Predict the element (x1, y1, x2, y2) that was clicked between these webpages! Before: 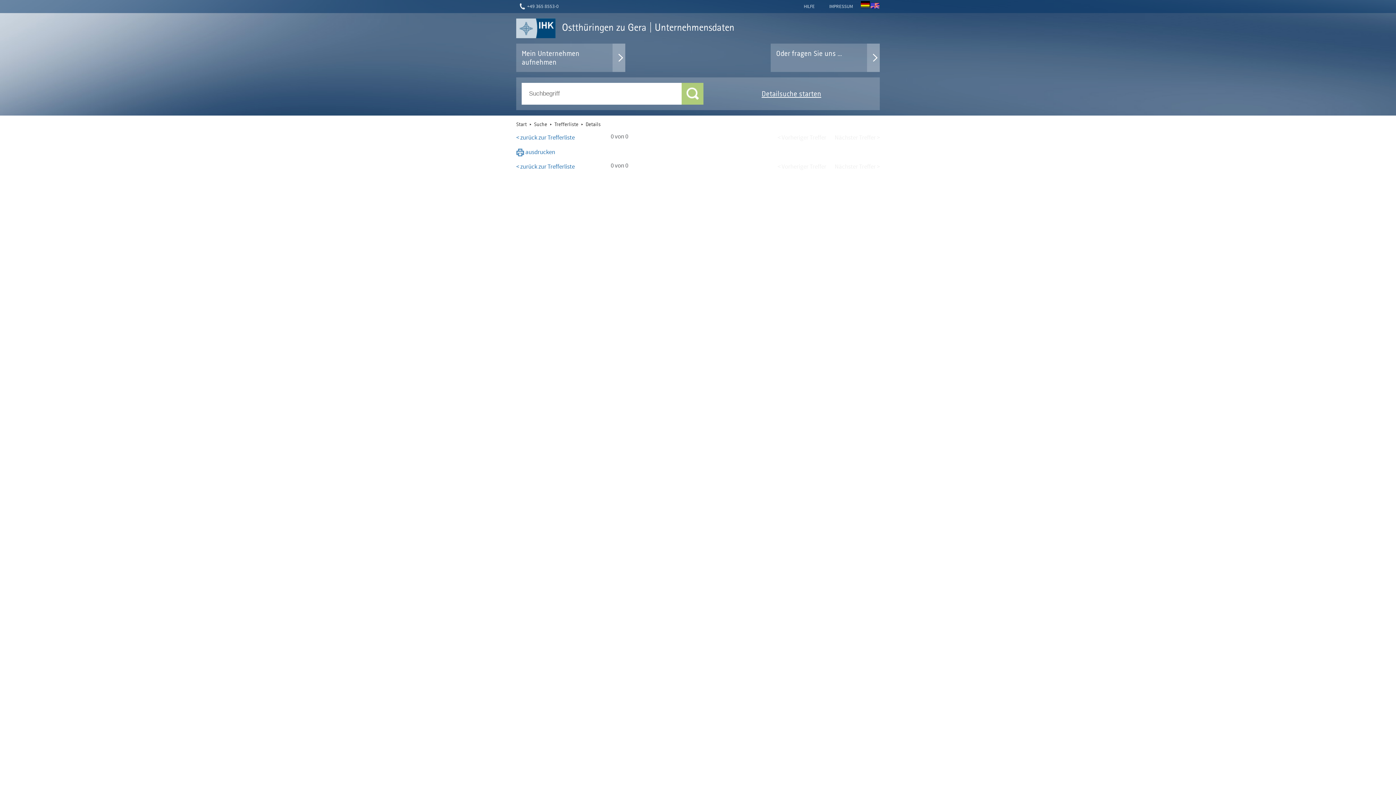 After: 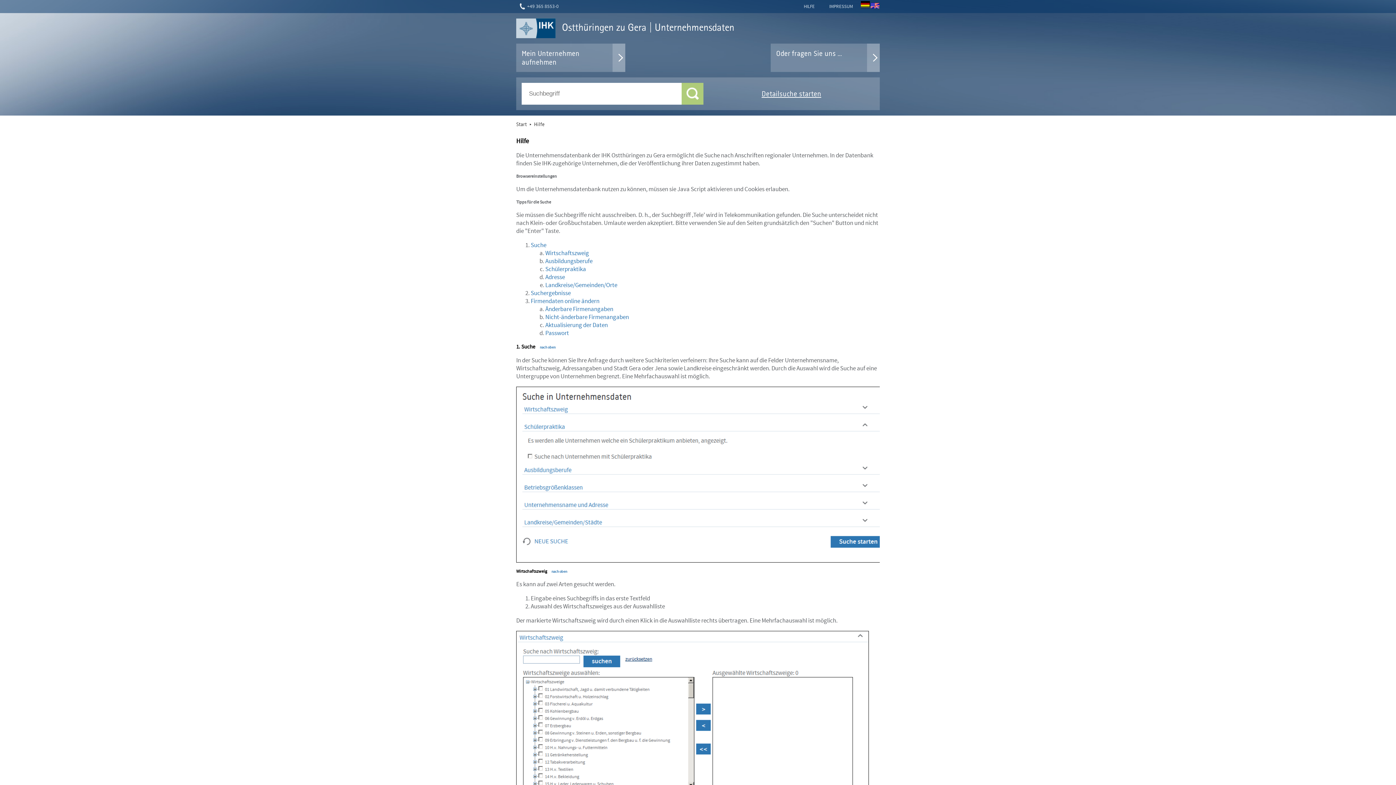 Action: label: HILFE bbox: (804, 3, 814, 9)